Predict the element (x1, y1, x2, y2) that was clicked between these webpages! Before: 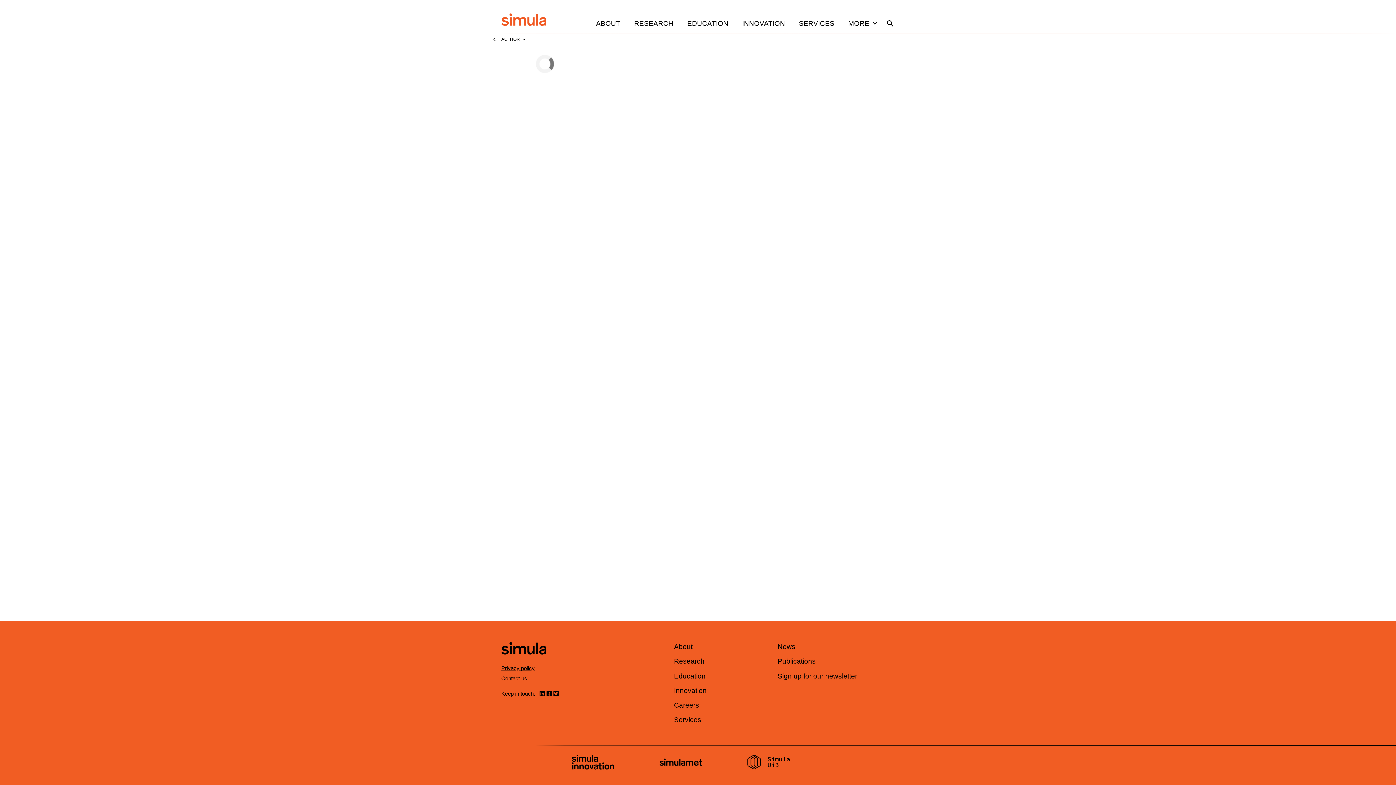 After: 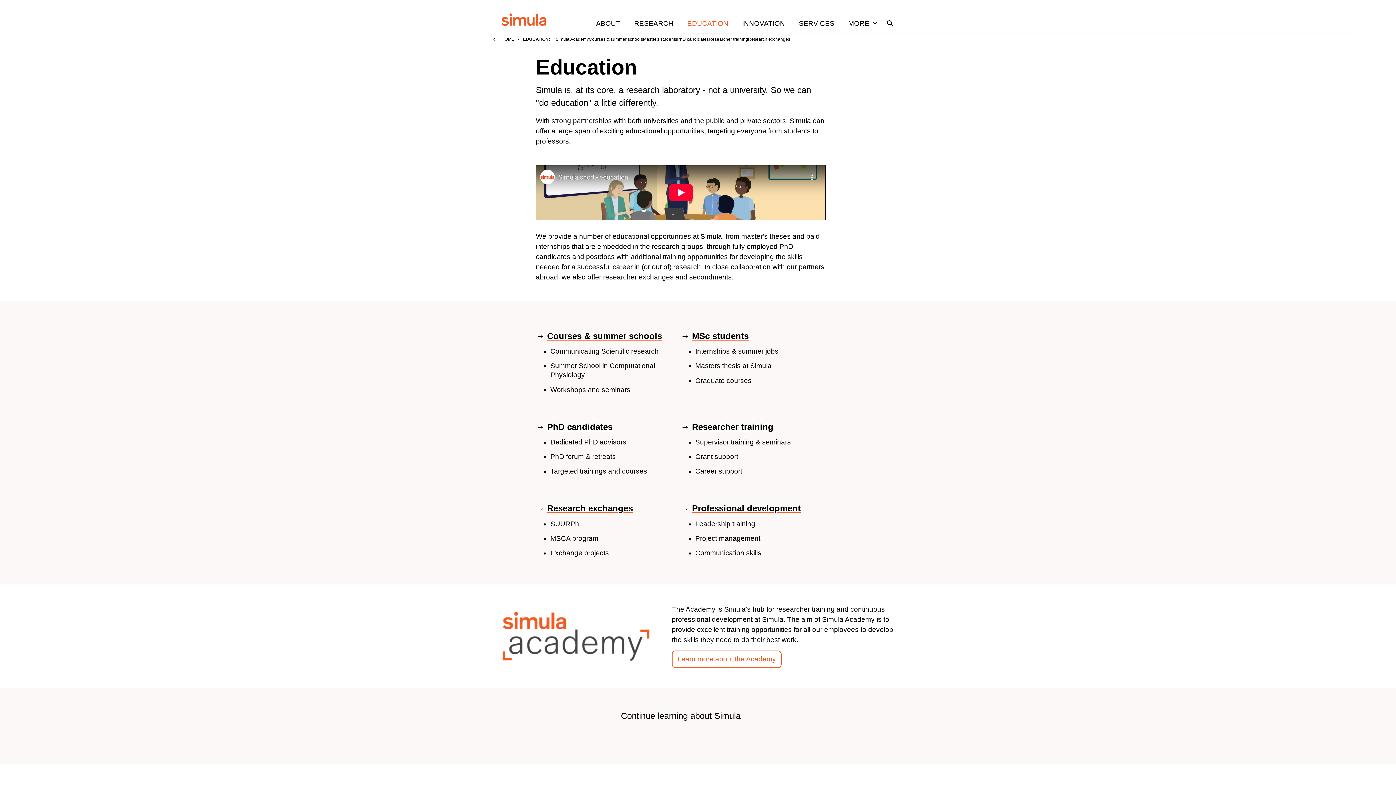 Action: label: EDUCATION bbox: (680, 13, 735, 33)